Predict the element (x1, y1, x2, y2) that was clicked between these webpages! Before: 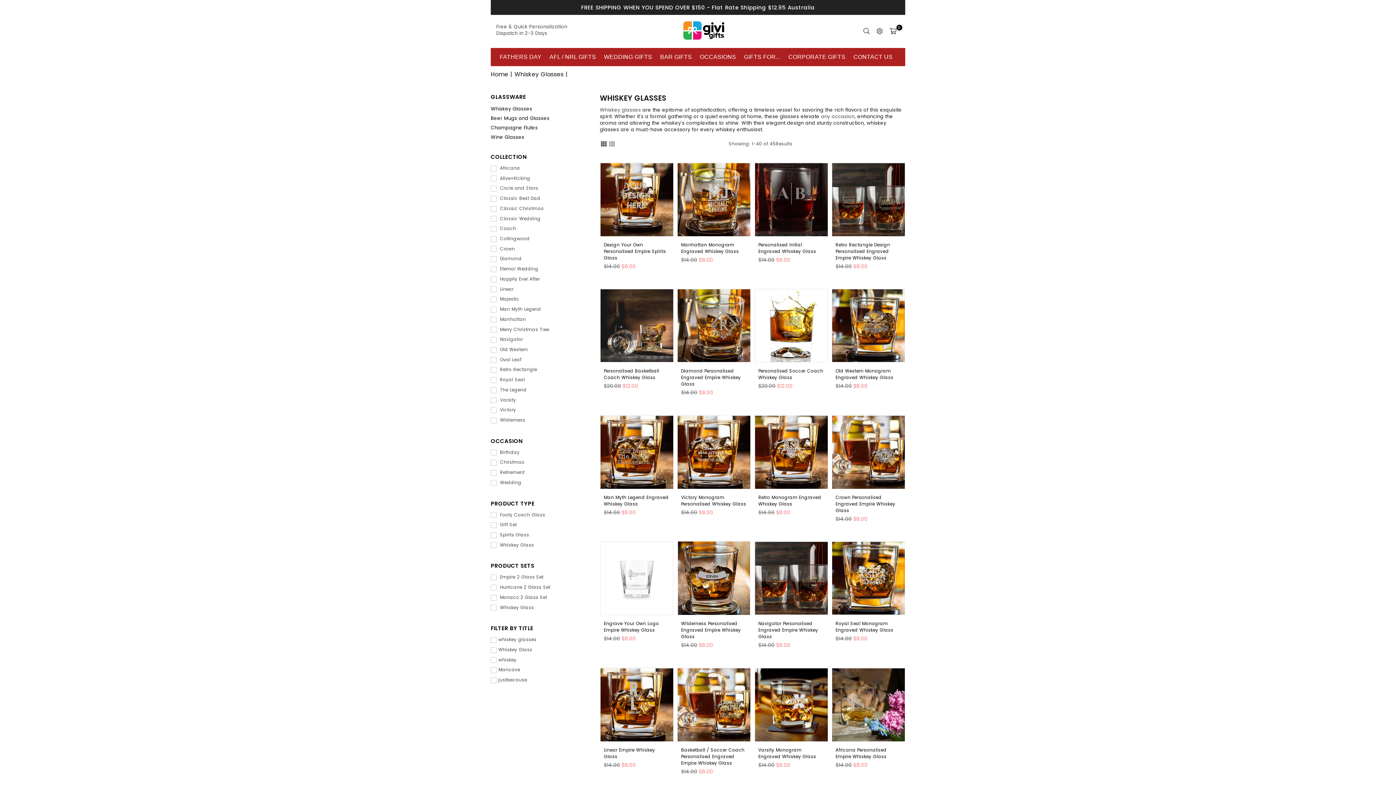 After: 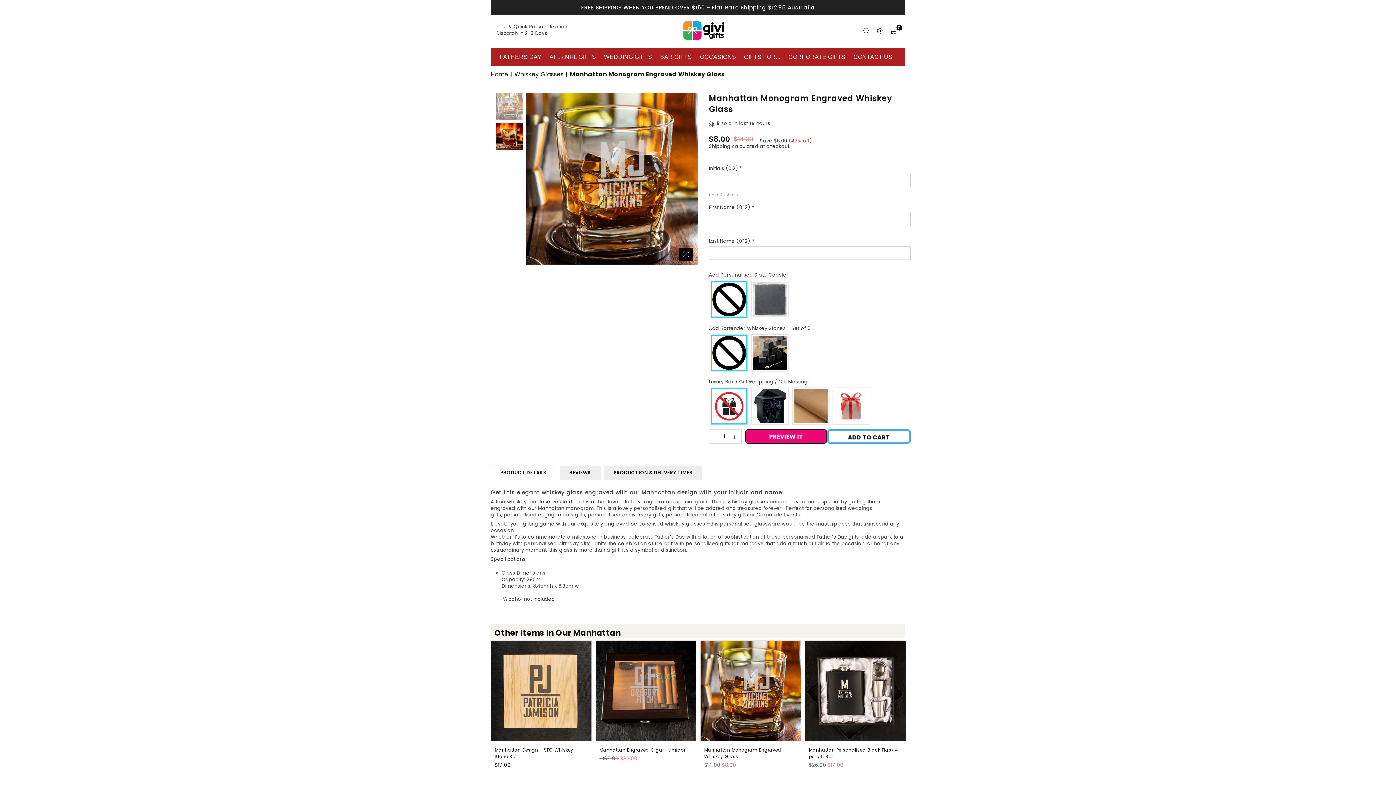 Action: label: Manhattan Monogram Engraved Whiskey Glass bbox: (681, 241, 738, 254)